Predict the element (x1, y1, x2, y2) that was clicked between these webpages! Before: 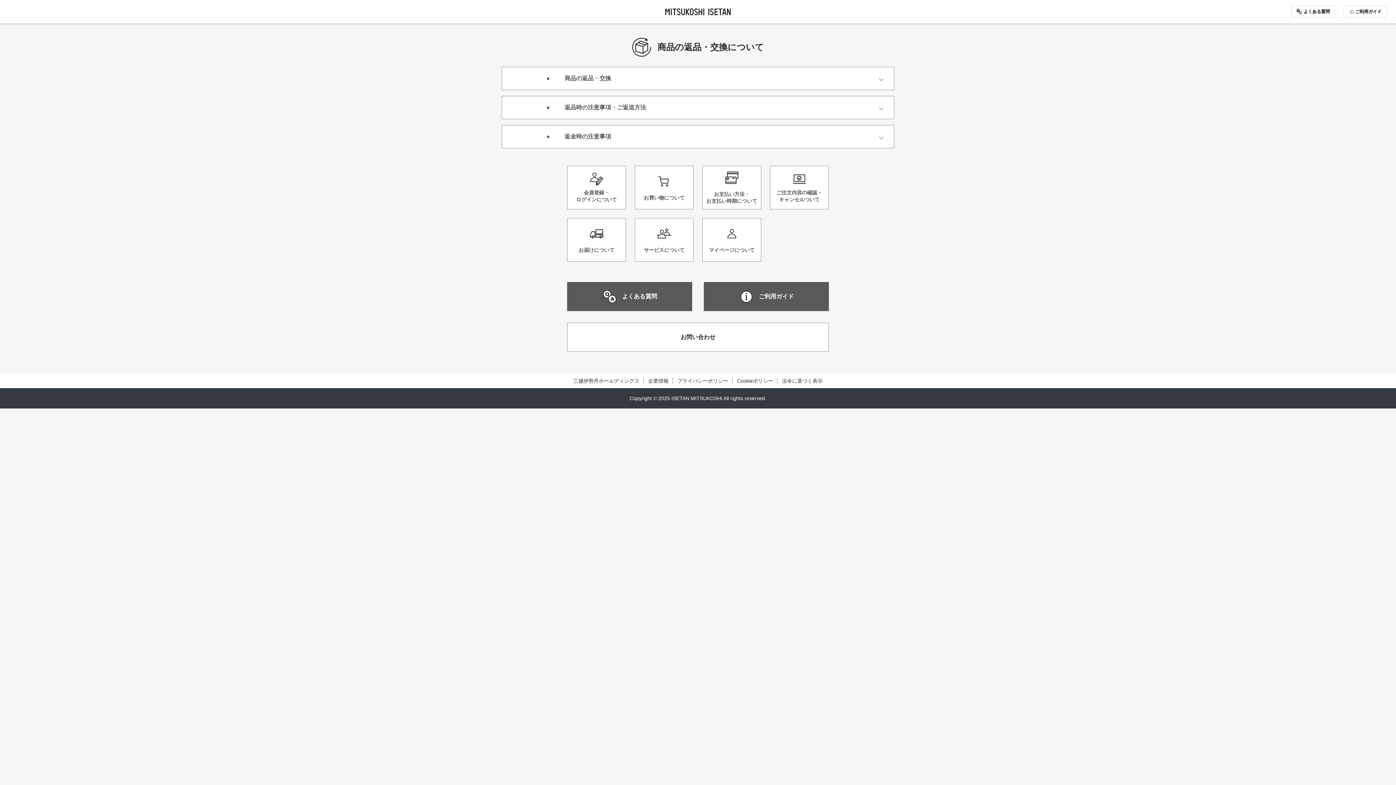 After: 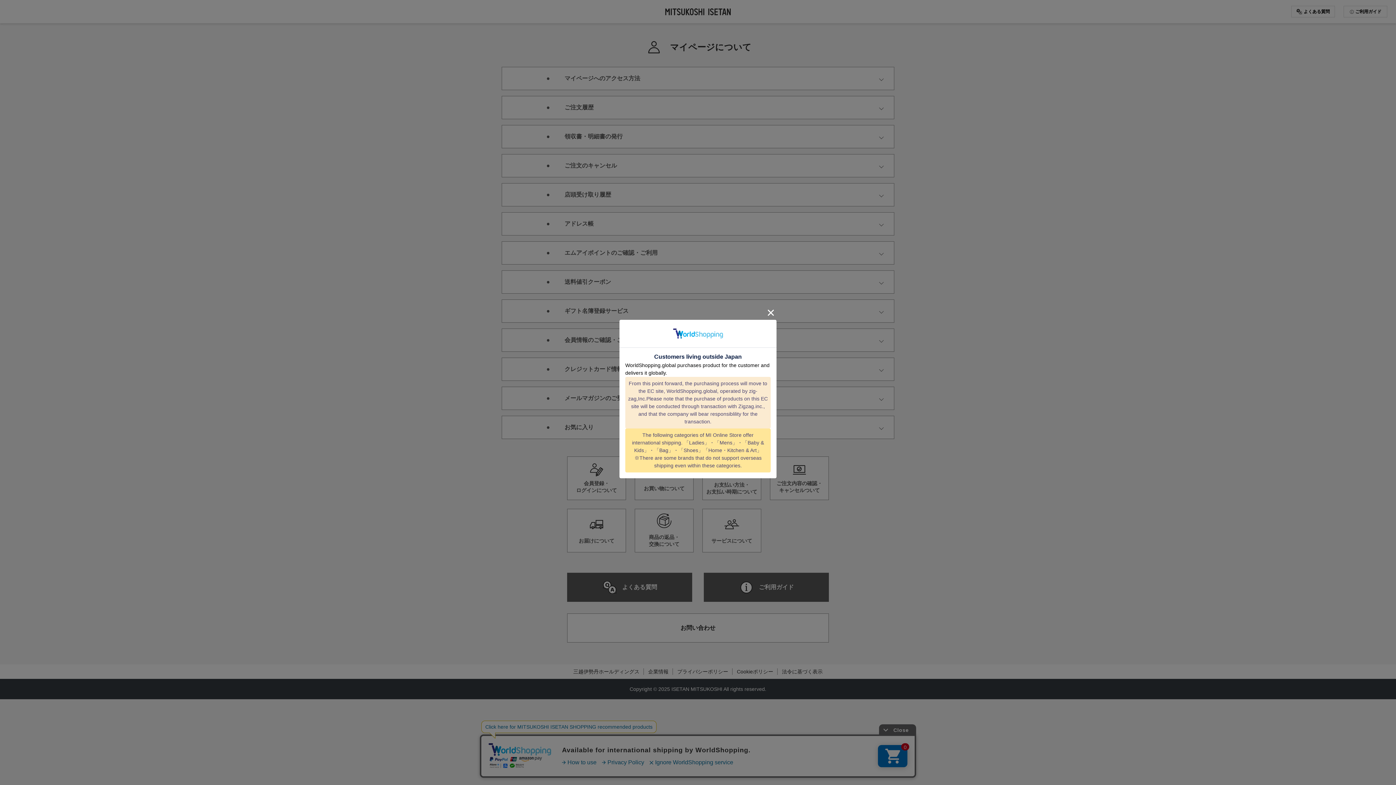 Action: label: マイページについて bbox: (702, 218, 761, 261)